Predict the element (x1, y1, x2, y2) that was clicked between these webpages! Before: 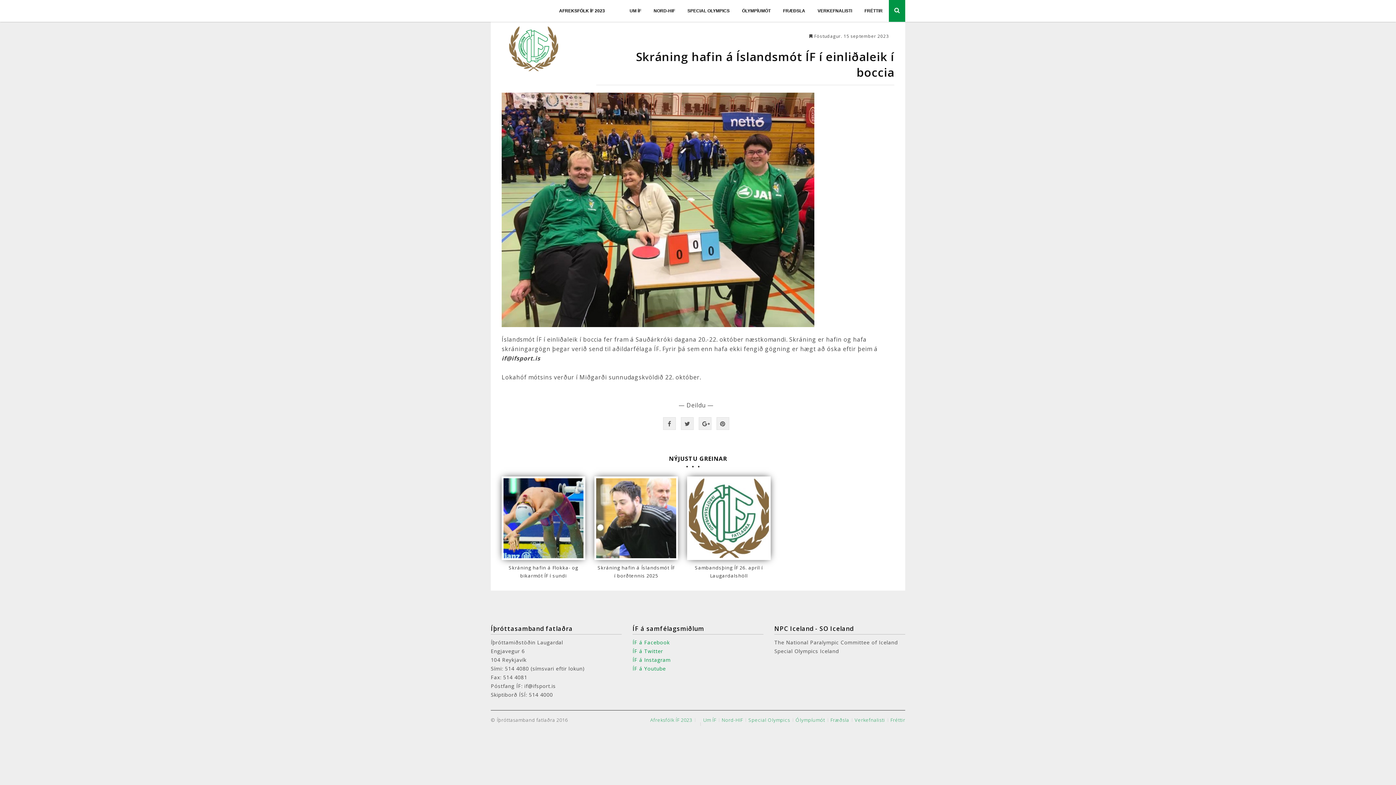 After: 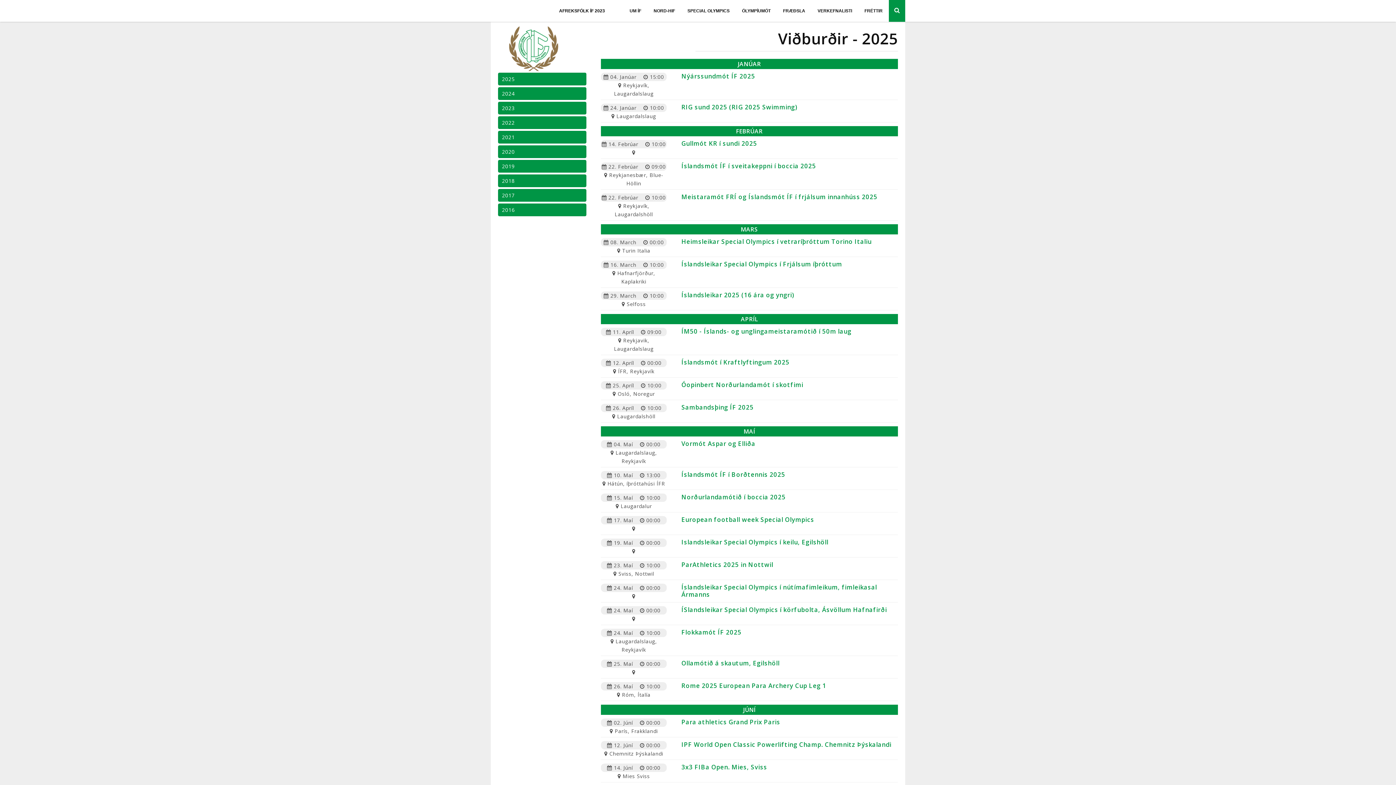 Action: bbox: (854, 718, 890, 722) label: Verkefnalisti